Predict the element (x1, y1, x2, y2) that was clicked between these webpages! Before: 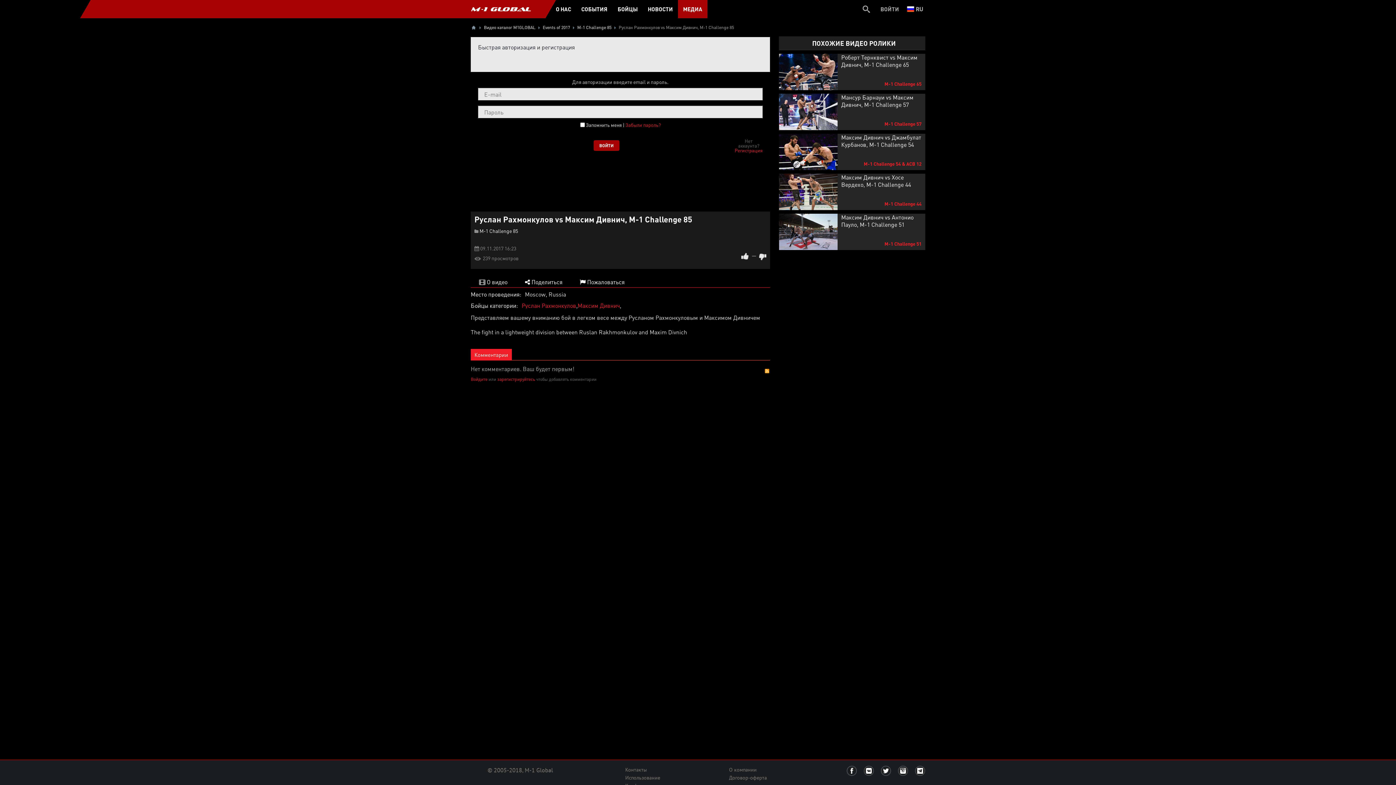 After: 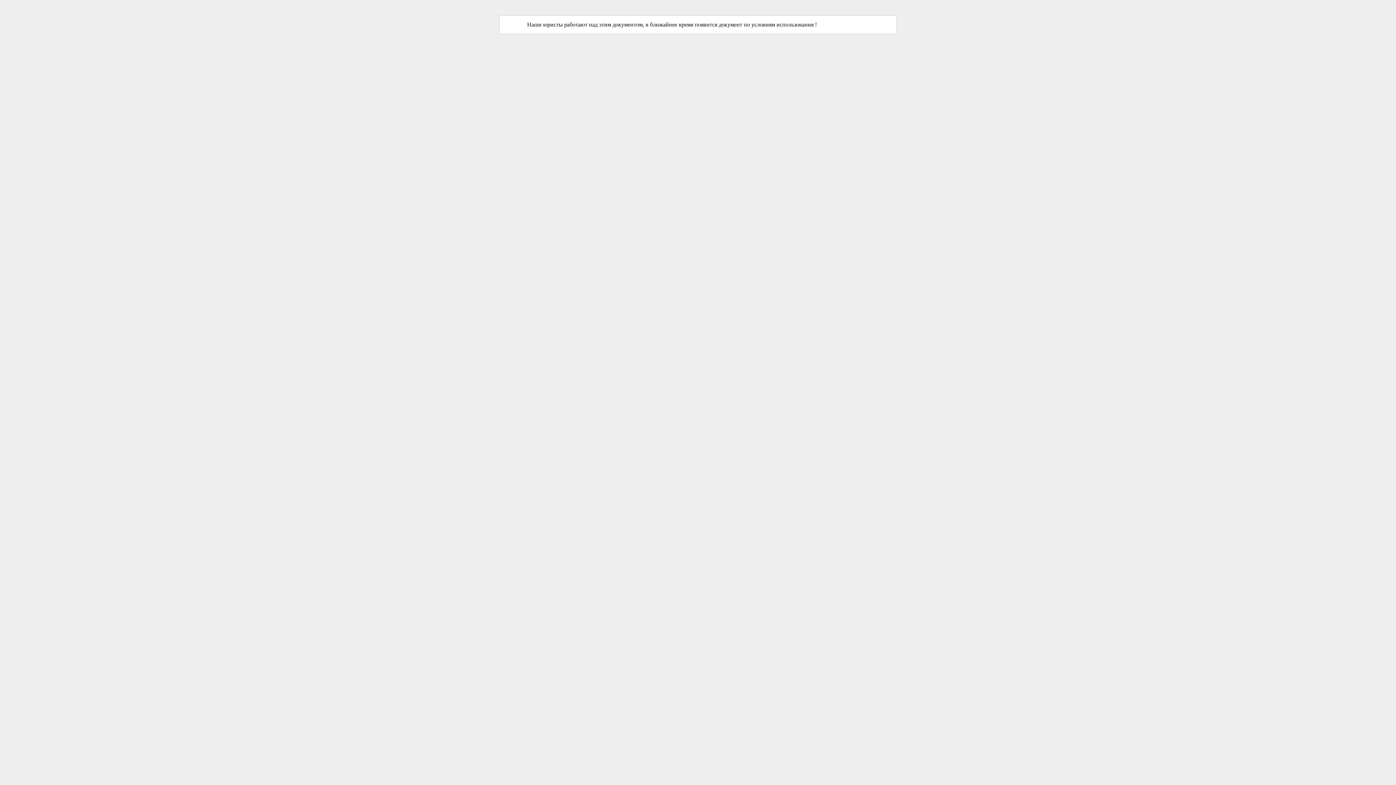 Action: bbox: (625, 774, 660, 782) label: Использование